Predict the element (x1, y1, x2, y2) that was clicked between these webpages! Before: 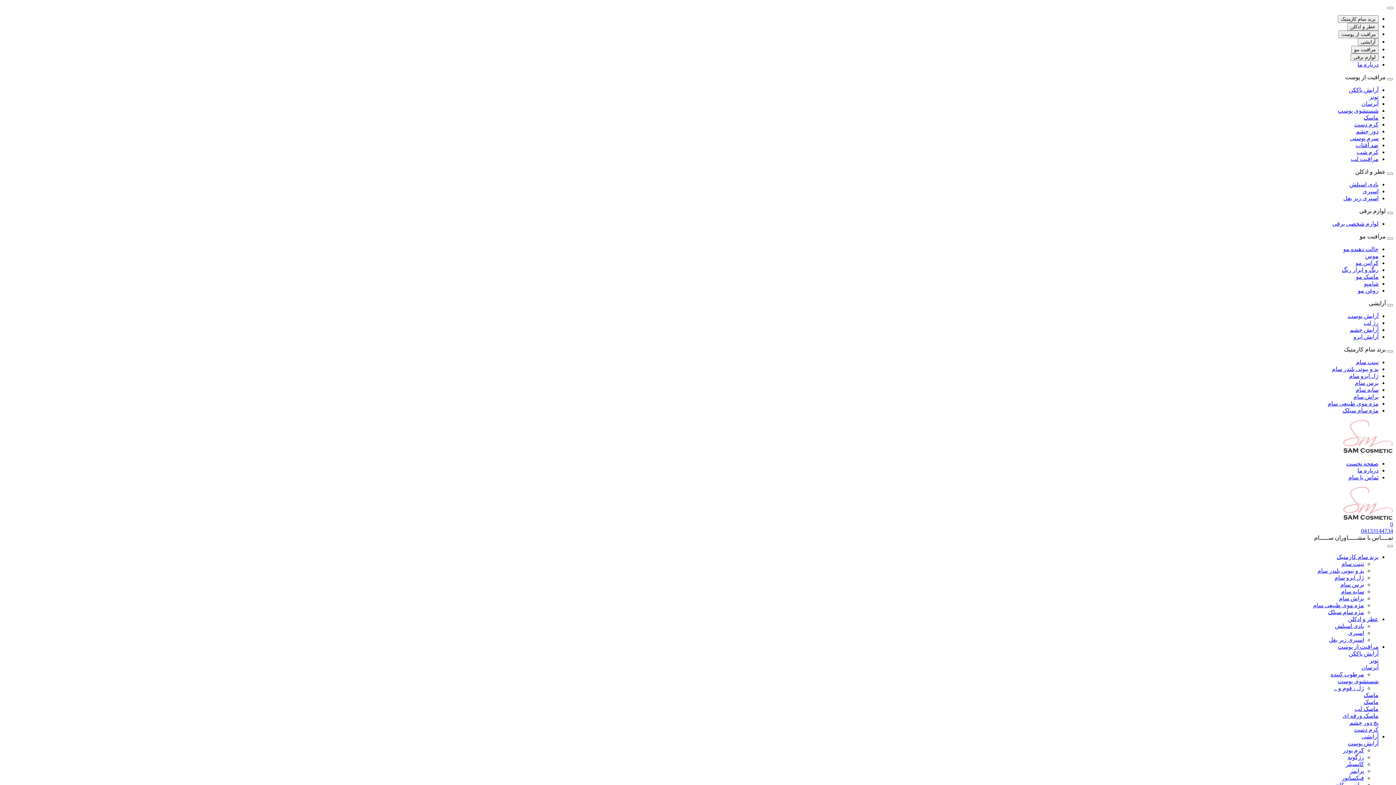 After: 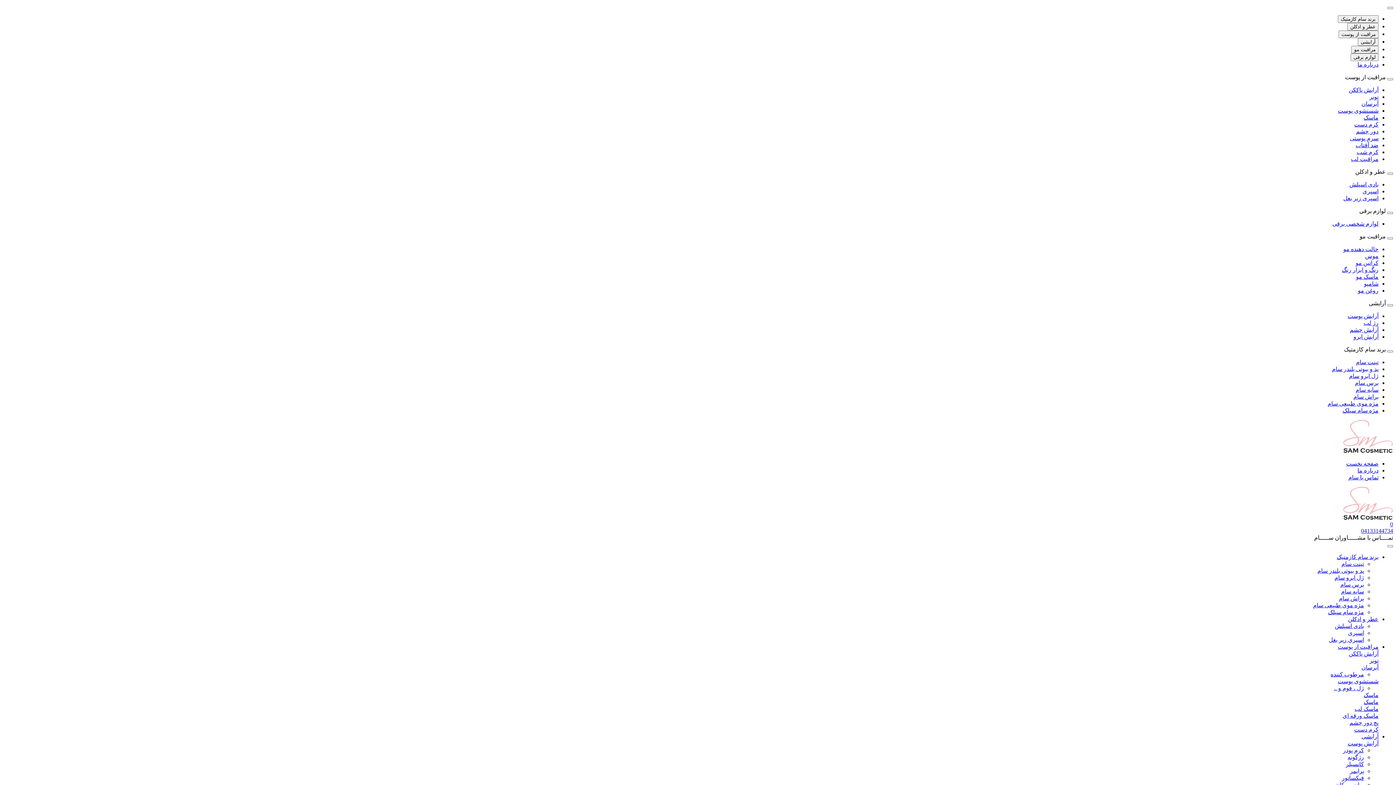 Action: label: مژه سام سیلک bbox: (1342, 407, 1378, 413)